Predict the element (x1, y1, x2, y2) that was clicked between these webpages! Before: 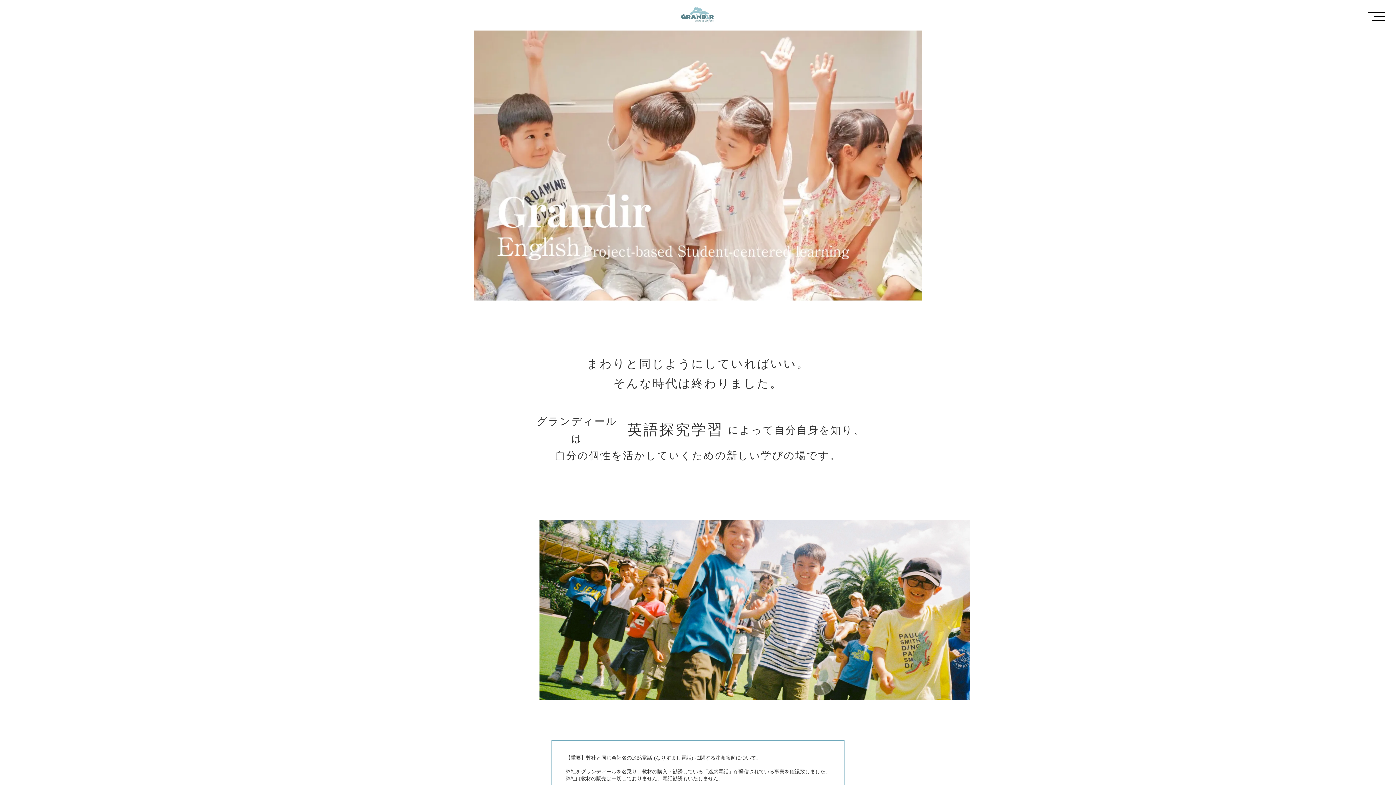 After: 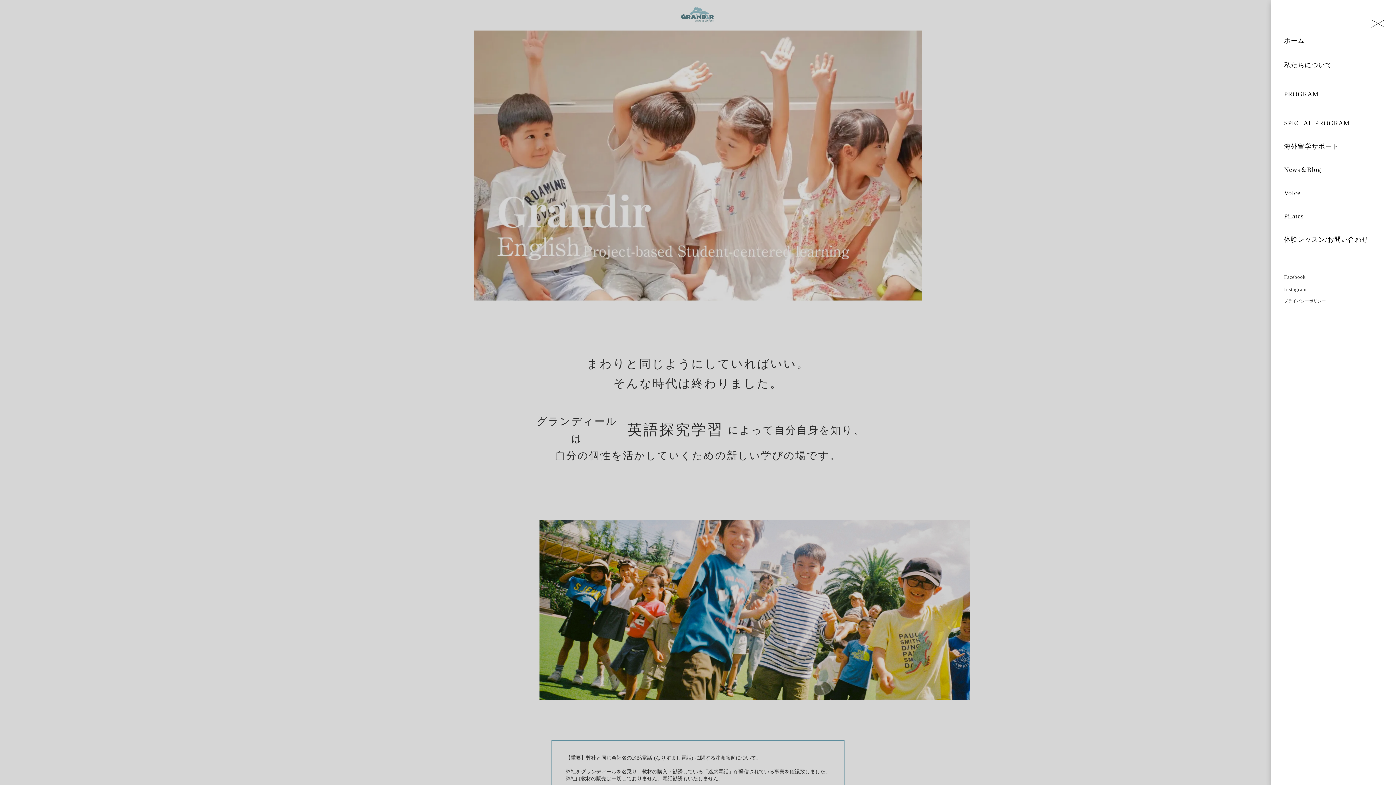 Action: bbox: (1366, 7, 1385, 25)